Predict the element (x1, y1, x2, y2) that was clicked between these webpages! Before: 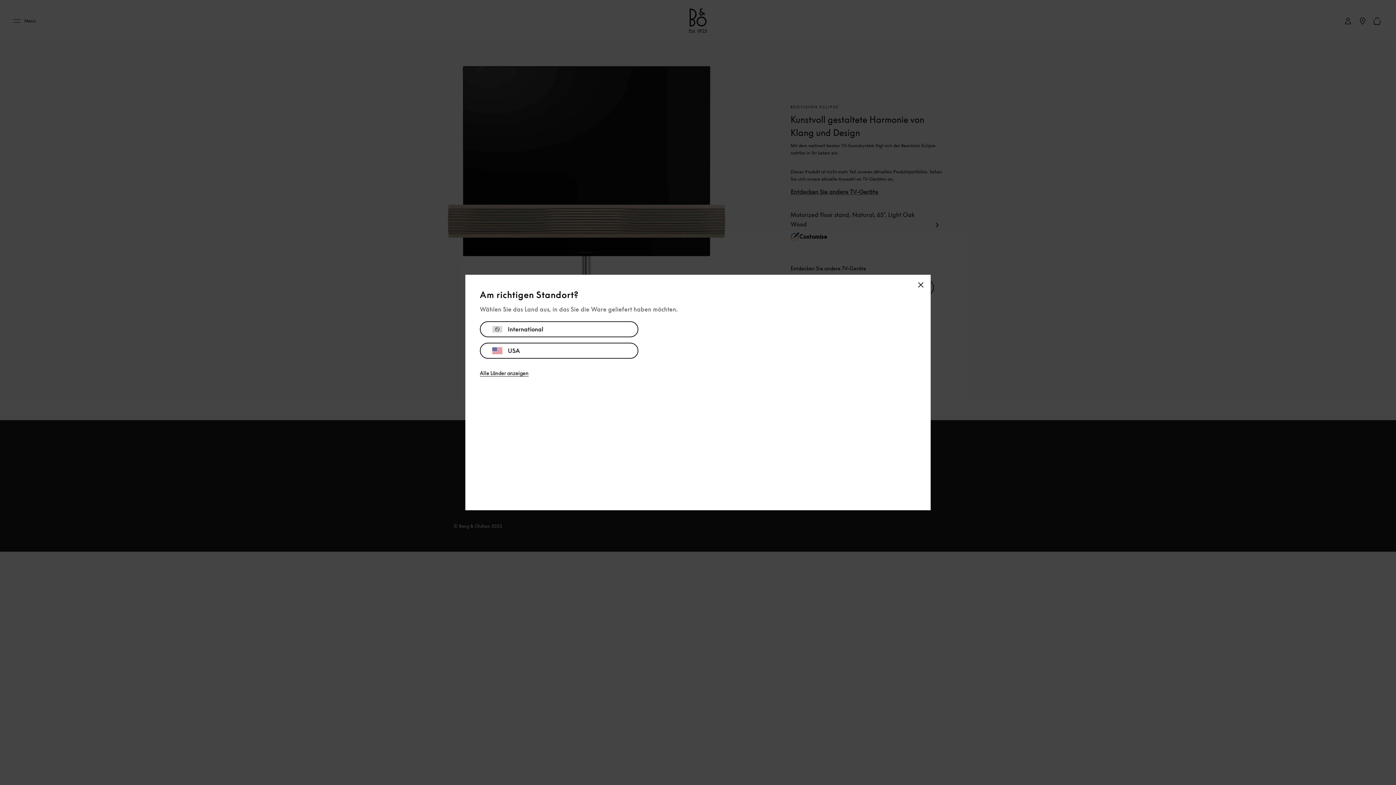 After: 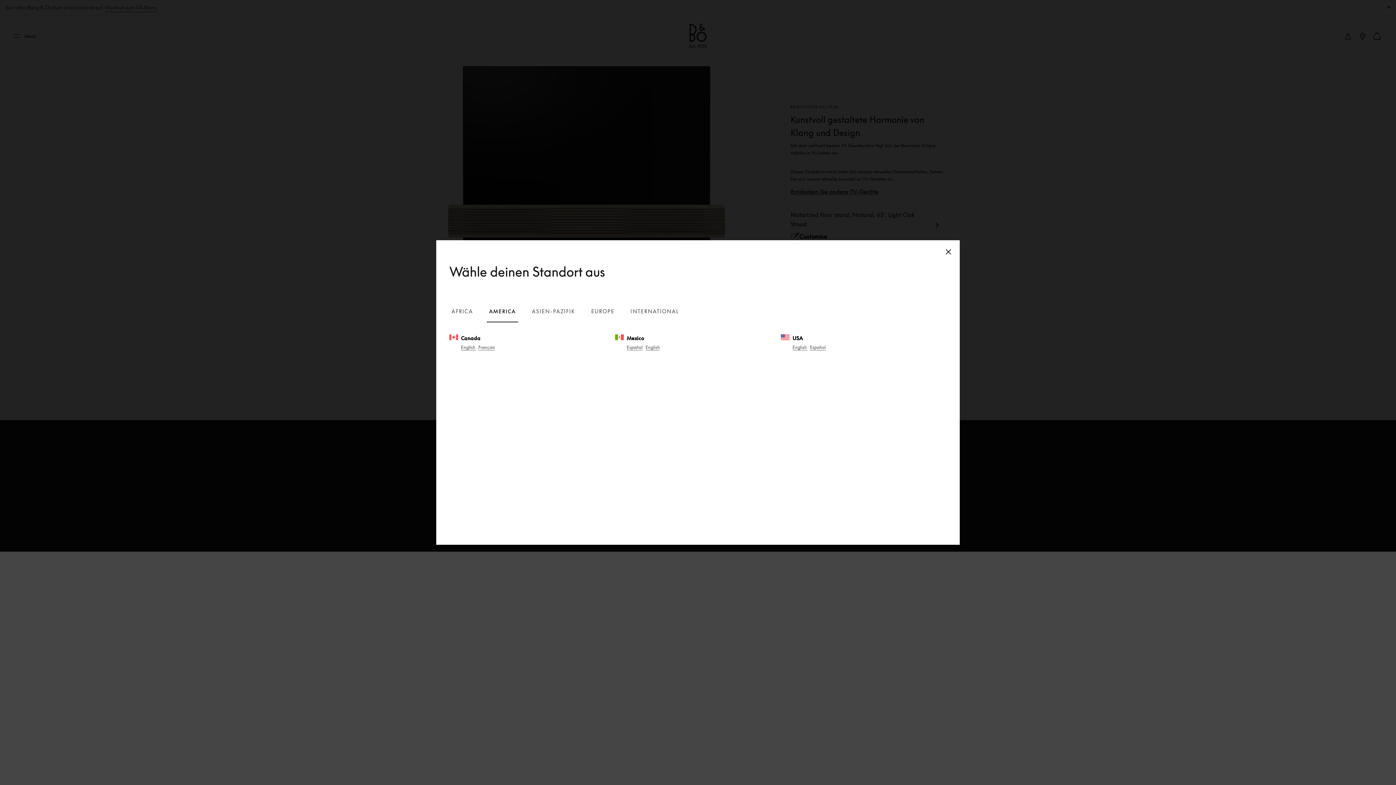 Action: label: Alle Länder anzeigen bbox: (480, 369, 528, 377)